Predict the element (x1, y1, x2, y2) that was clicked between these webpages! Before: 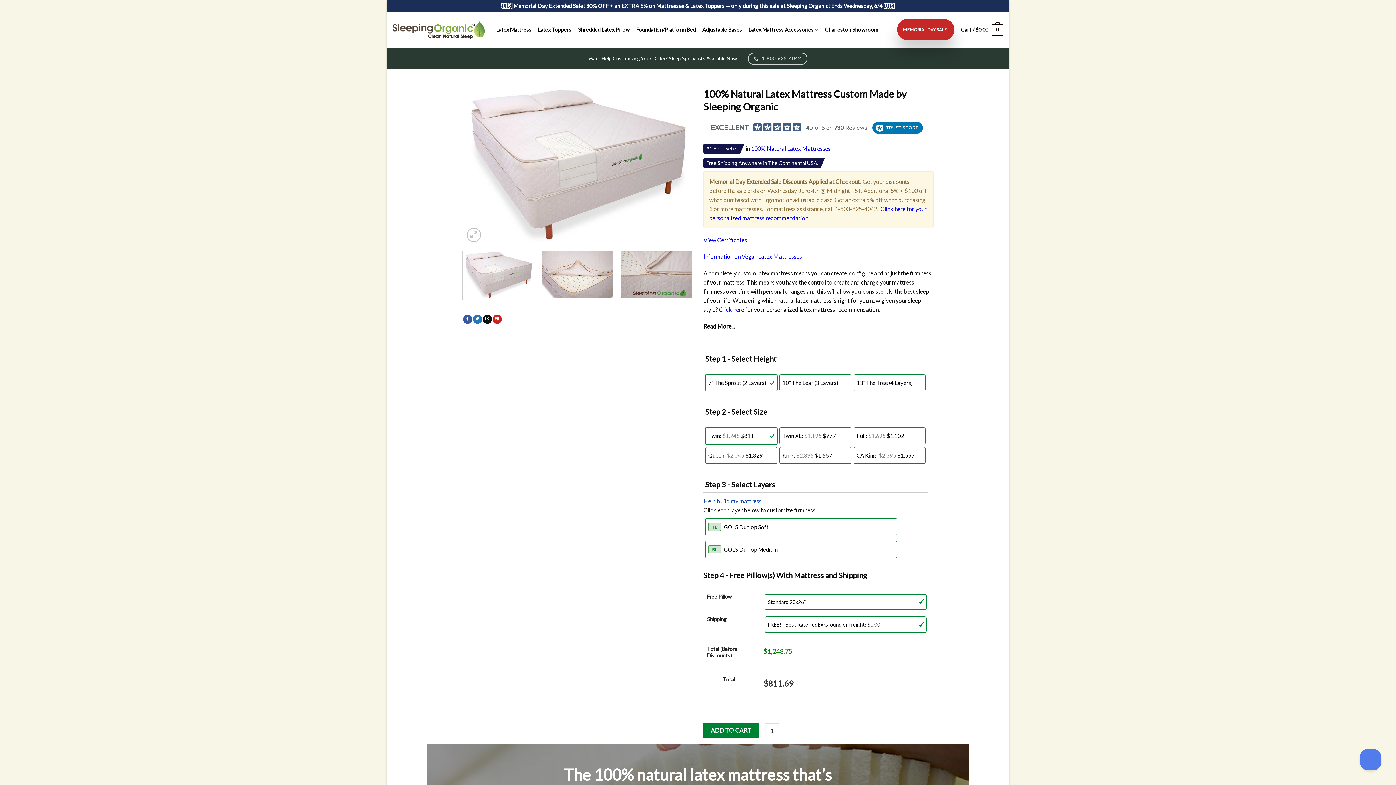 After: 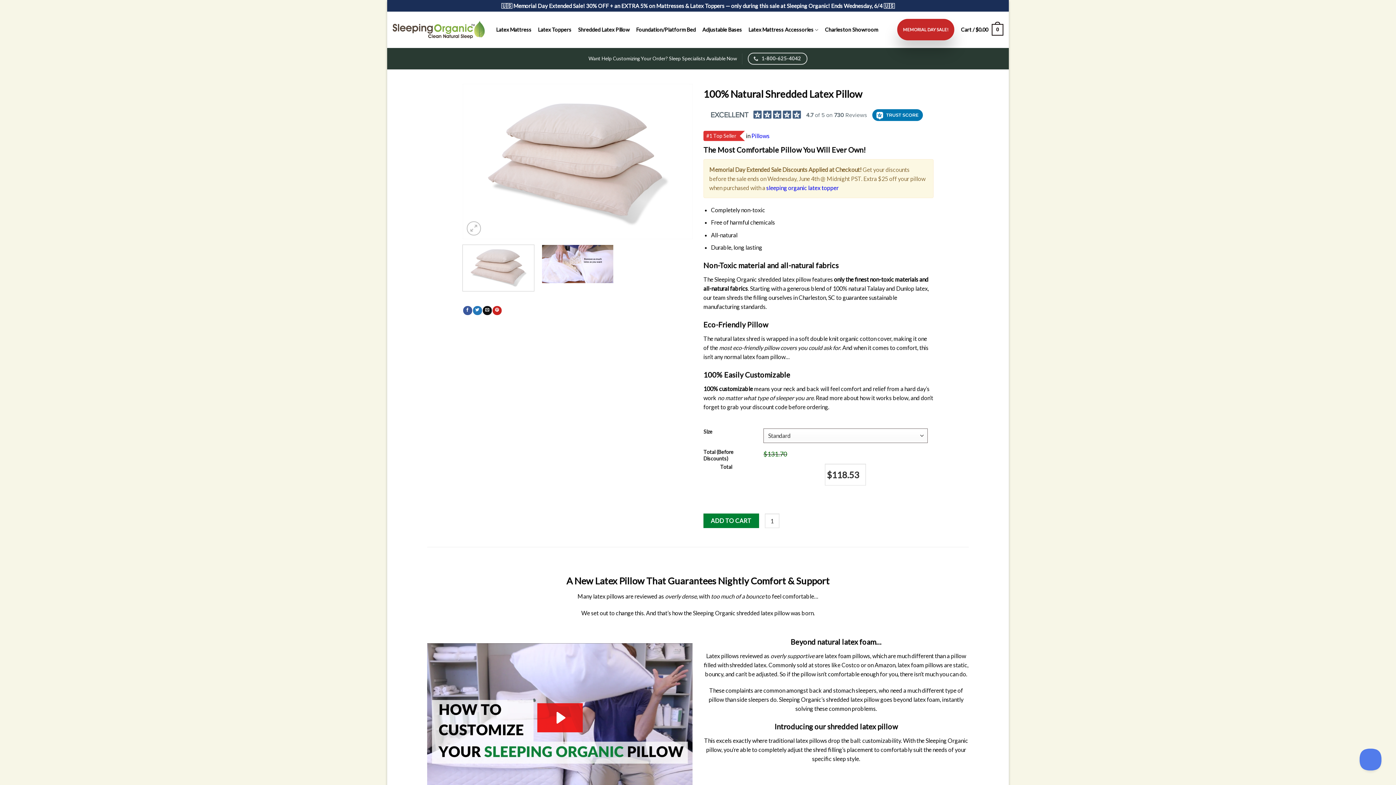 Action: bbox: (578, 23, 629, 36) label: Shredded Latex Pillow